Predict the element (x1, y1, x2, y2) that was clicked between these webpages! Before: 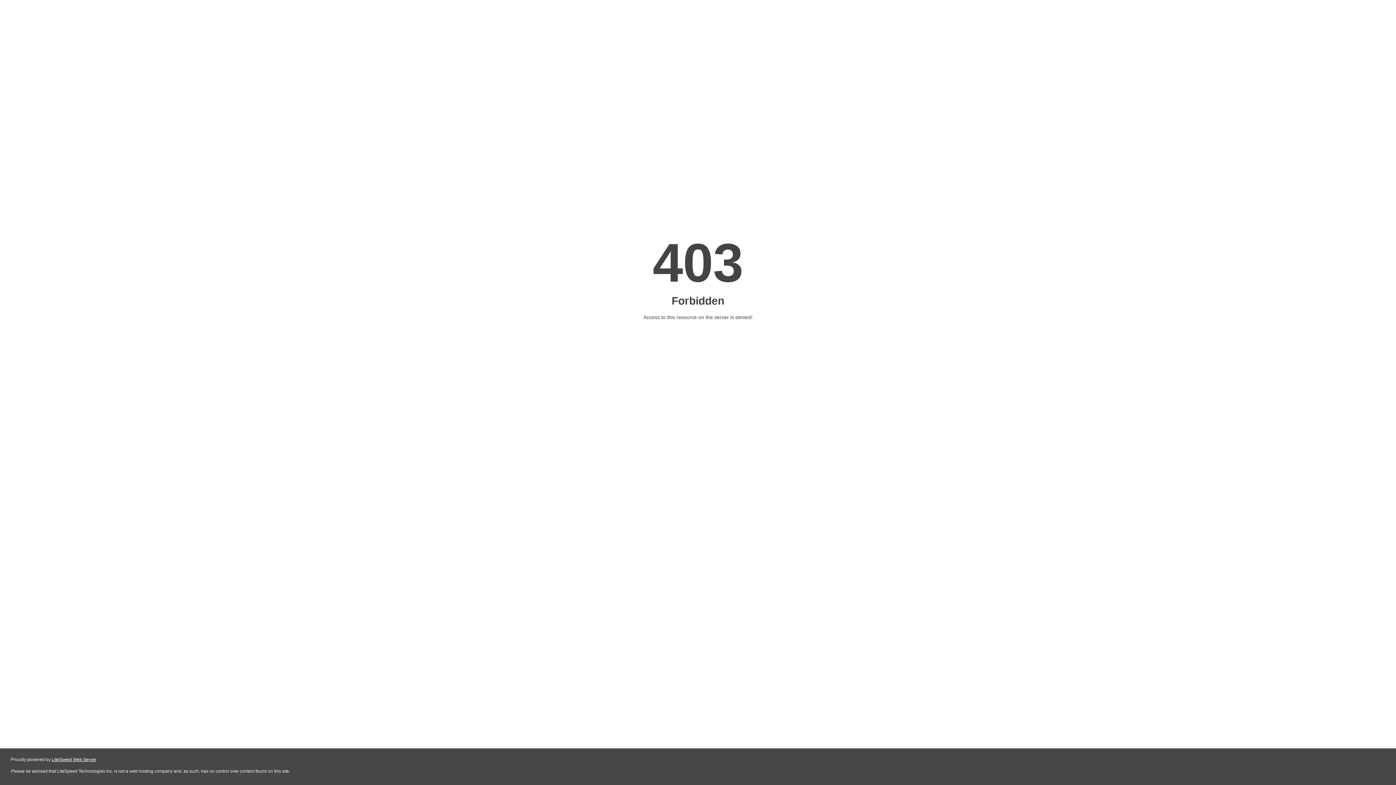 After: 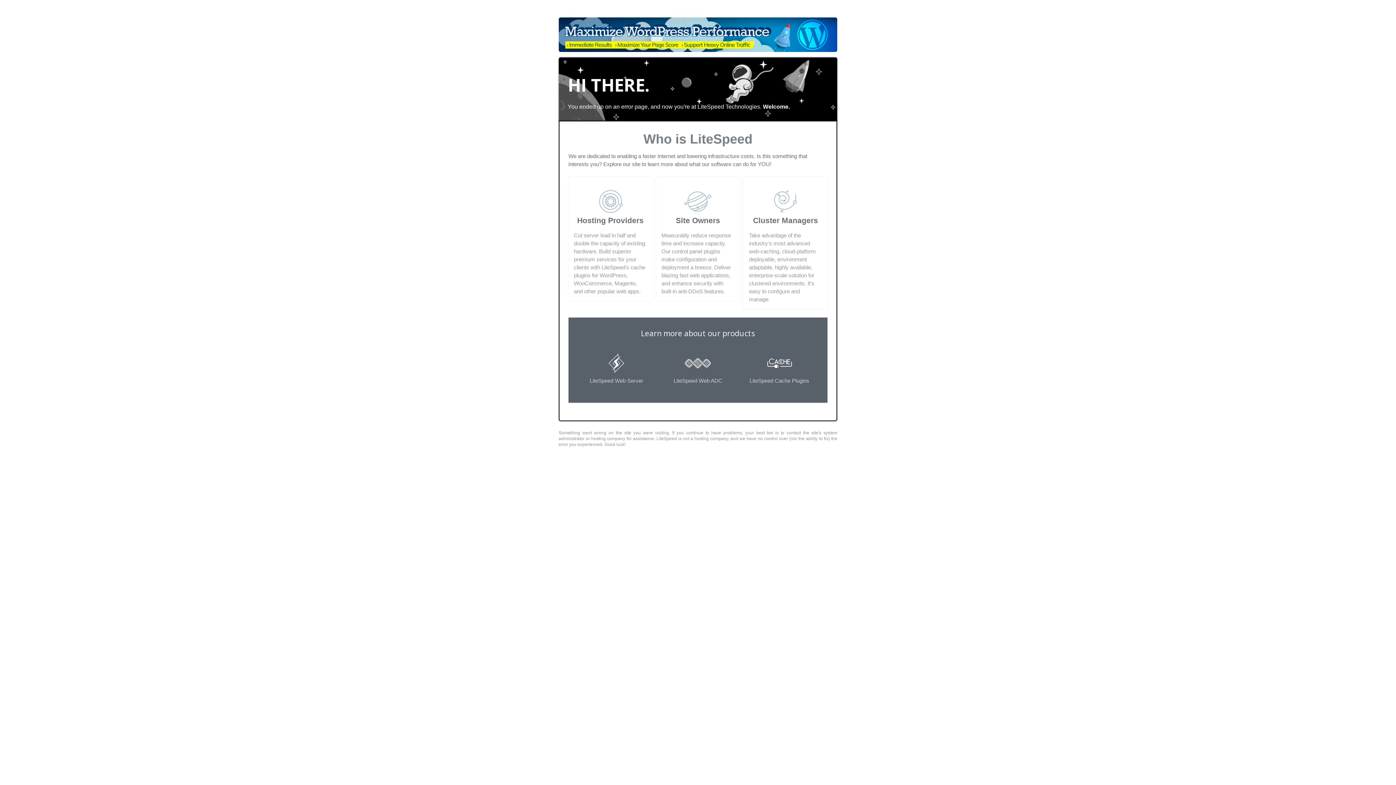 Action: label: LiteSpeed Web Server bbox: (51, 757, 96, 762)